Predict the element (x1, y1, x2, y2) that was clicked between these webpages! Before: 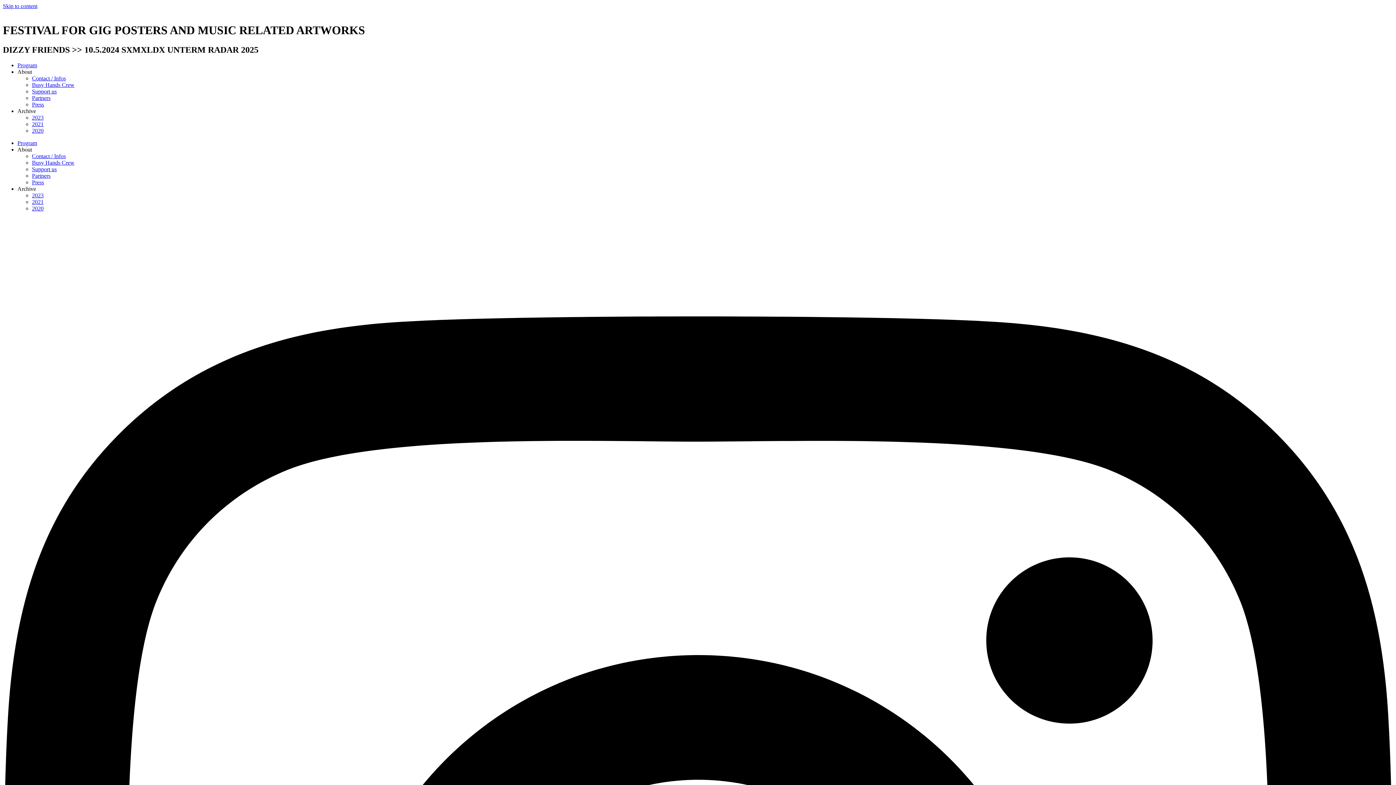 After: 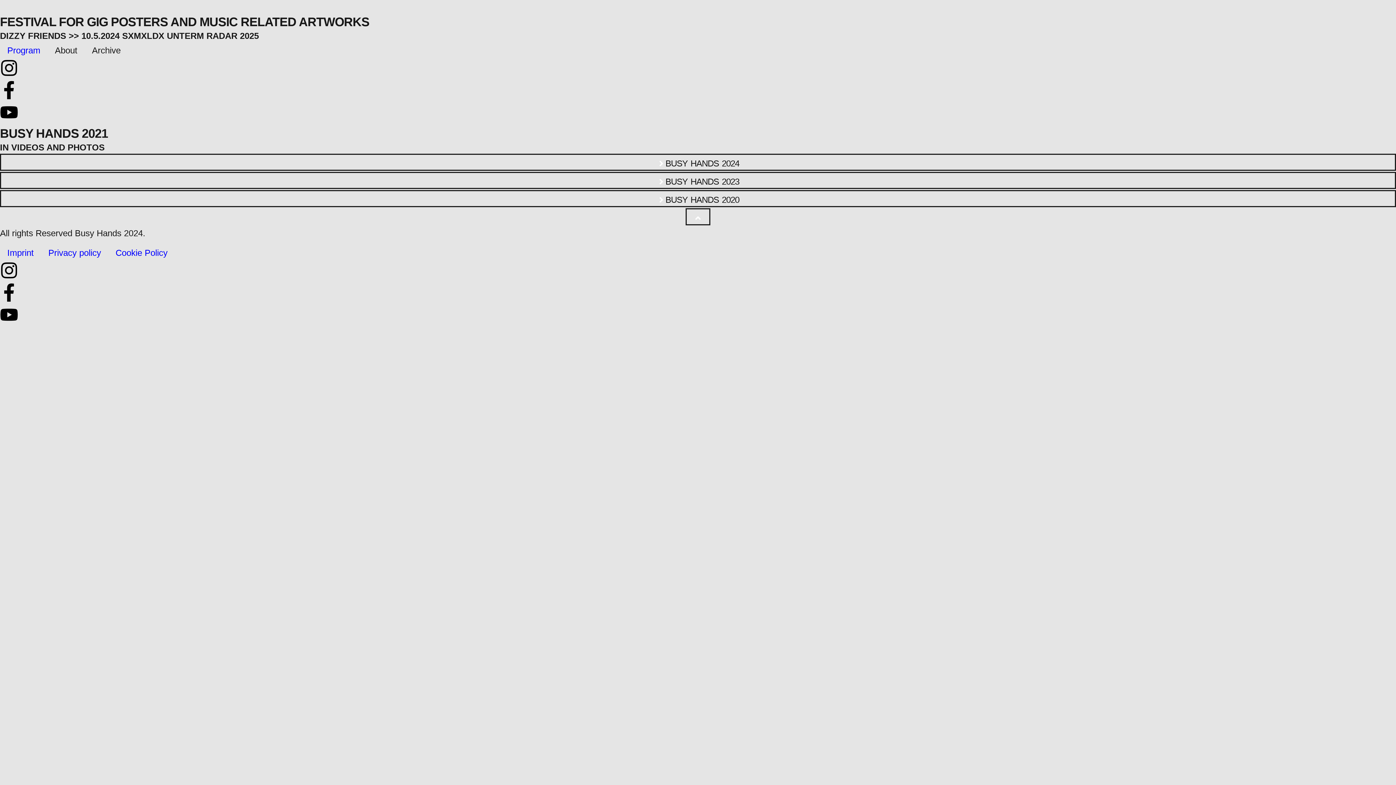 Action: label: 2021 bbox: (32, 121, 43, 127)